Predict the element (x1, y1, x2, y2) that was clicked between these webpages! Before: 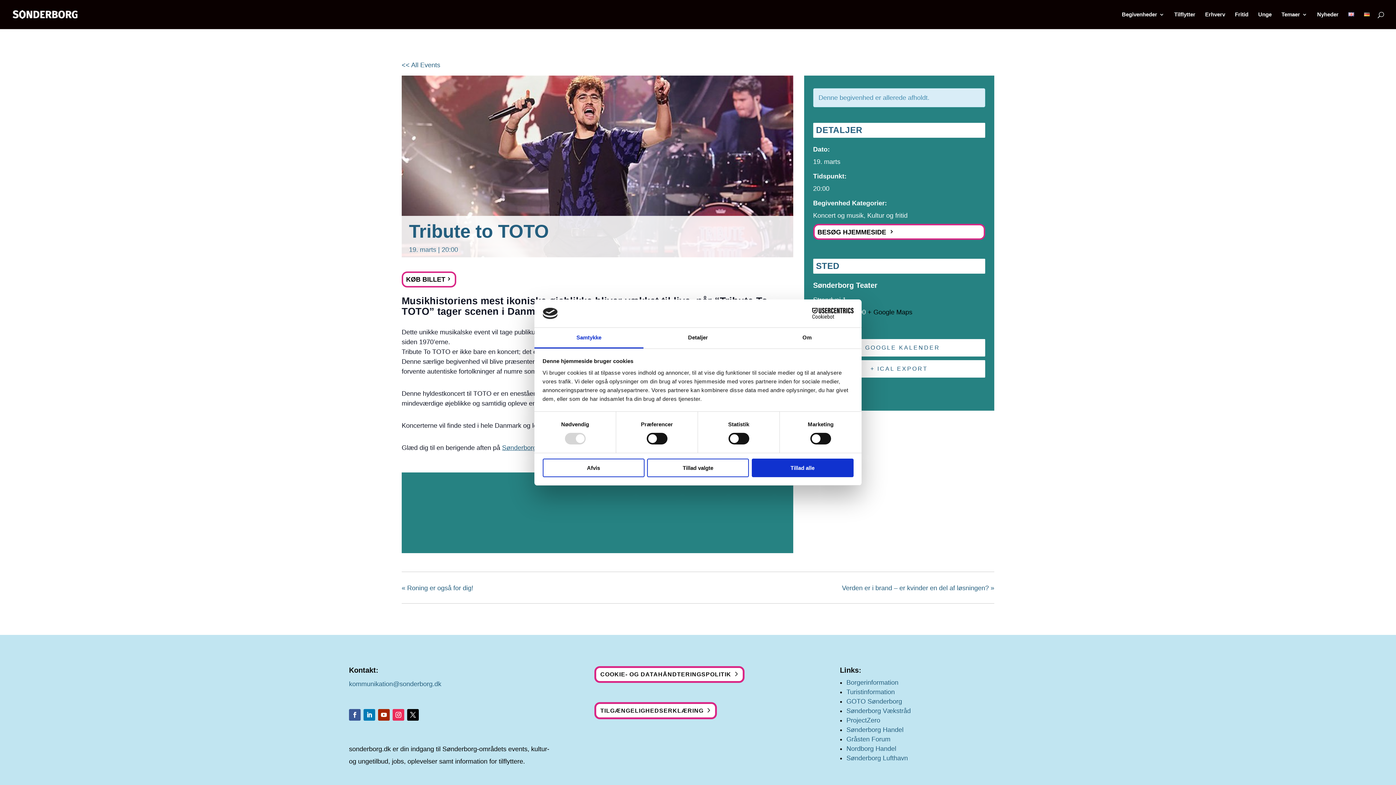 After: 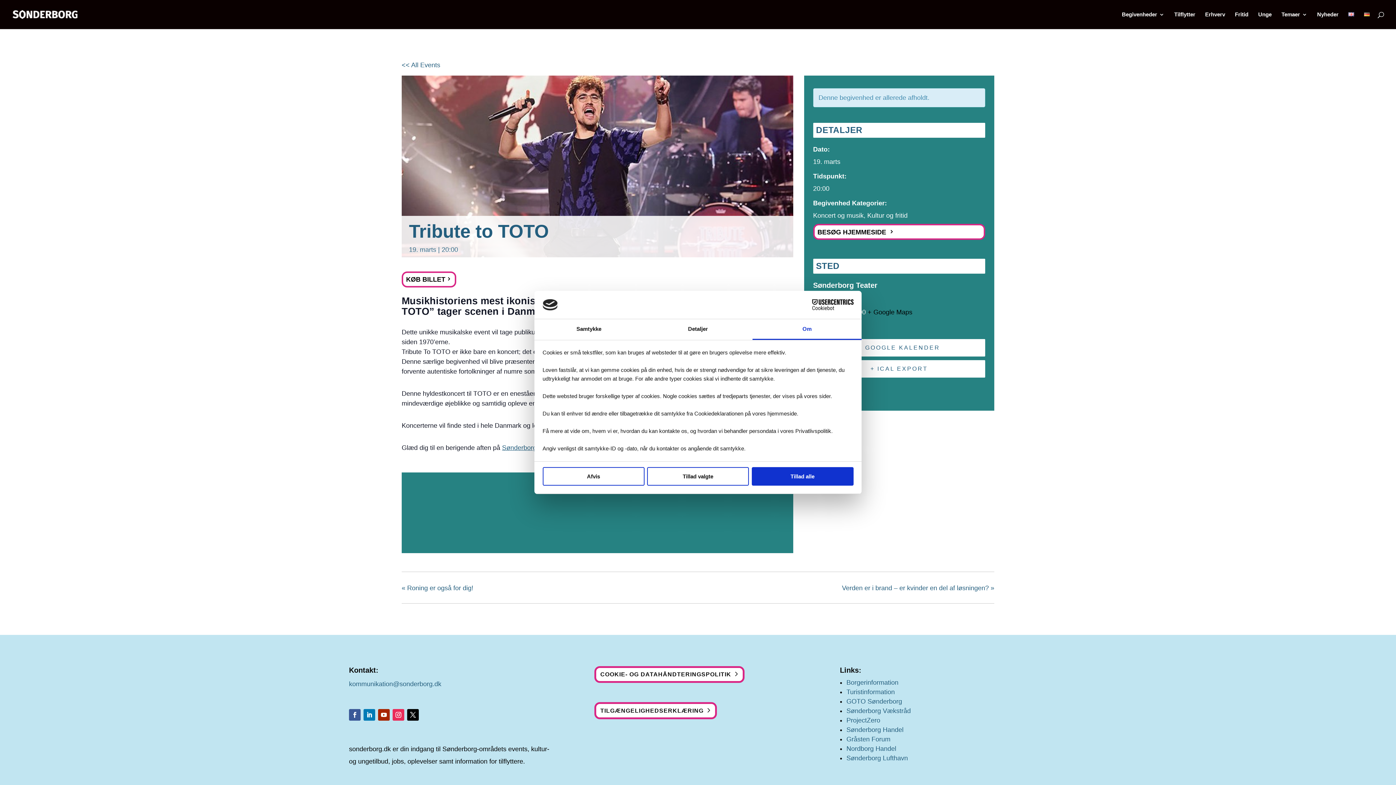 Action: label: Om bbox: (752, 327, 861, 348)